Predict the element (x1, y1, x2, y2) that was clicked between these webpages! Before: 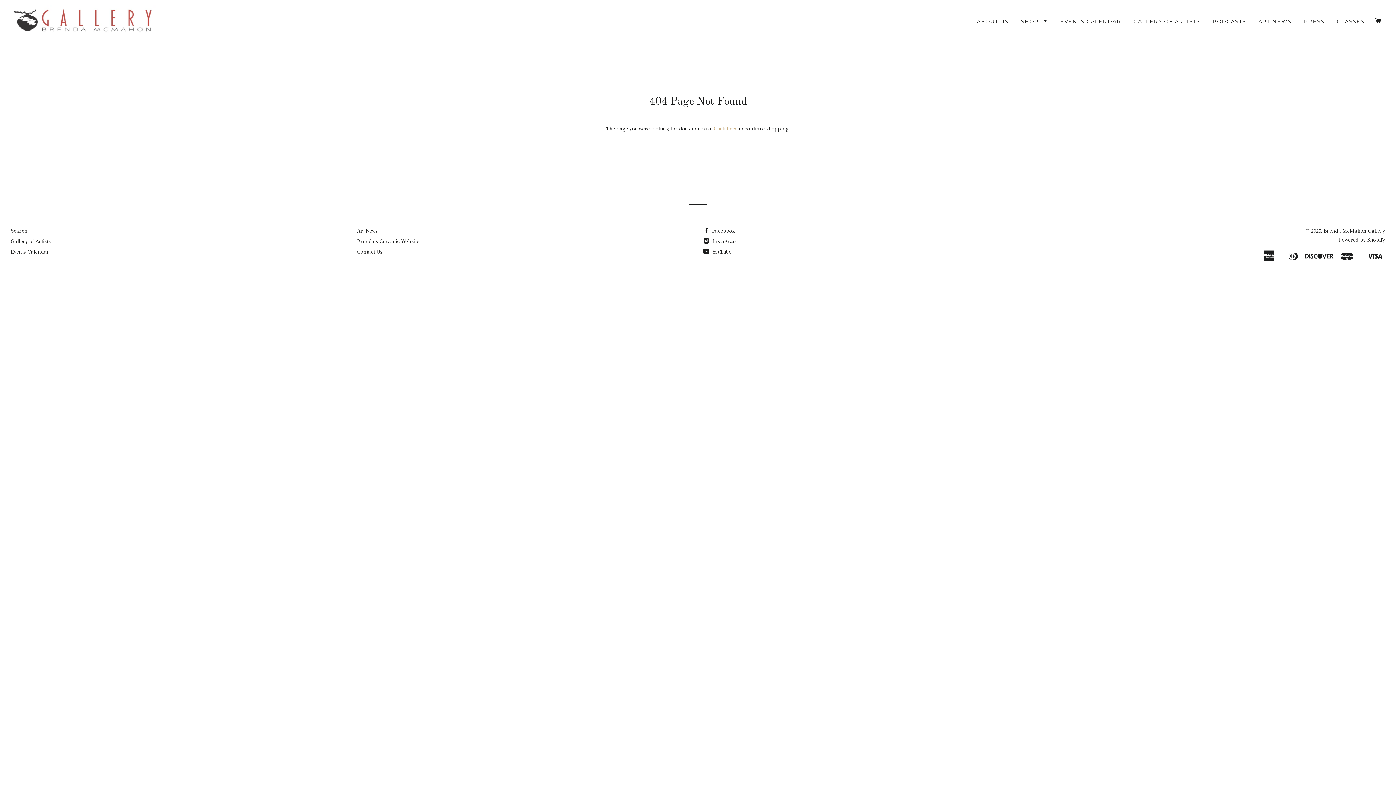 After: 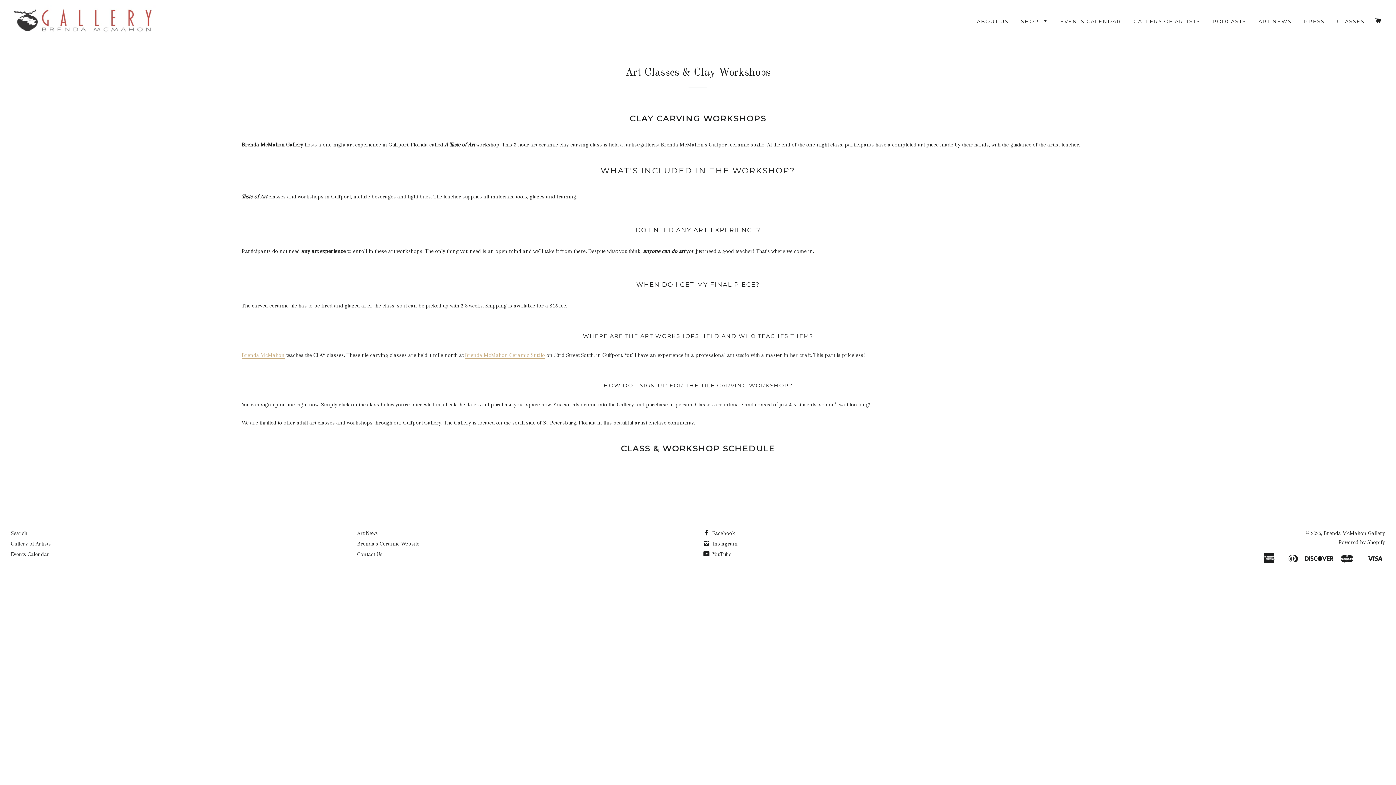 Action: label: CLASSES bbox: (1331, 12, 1370, 30)